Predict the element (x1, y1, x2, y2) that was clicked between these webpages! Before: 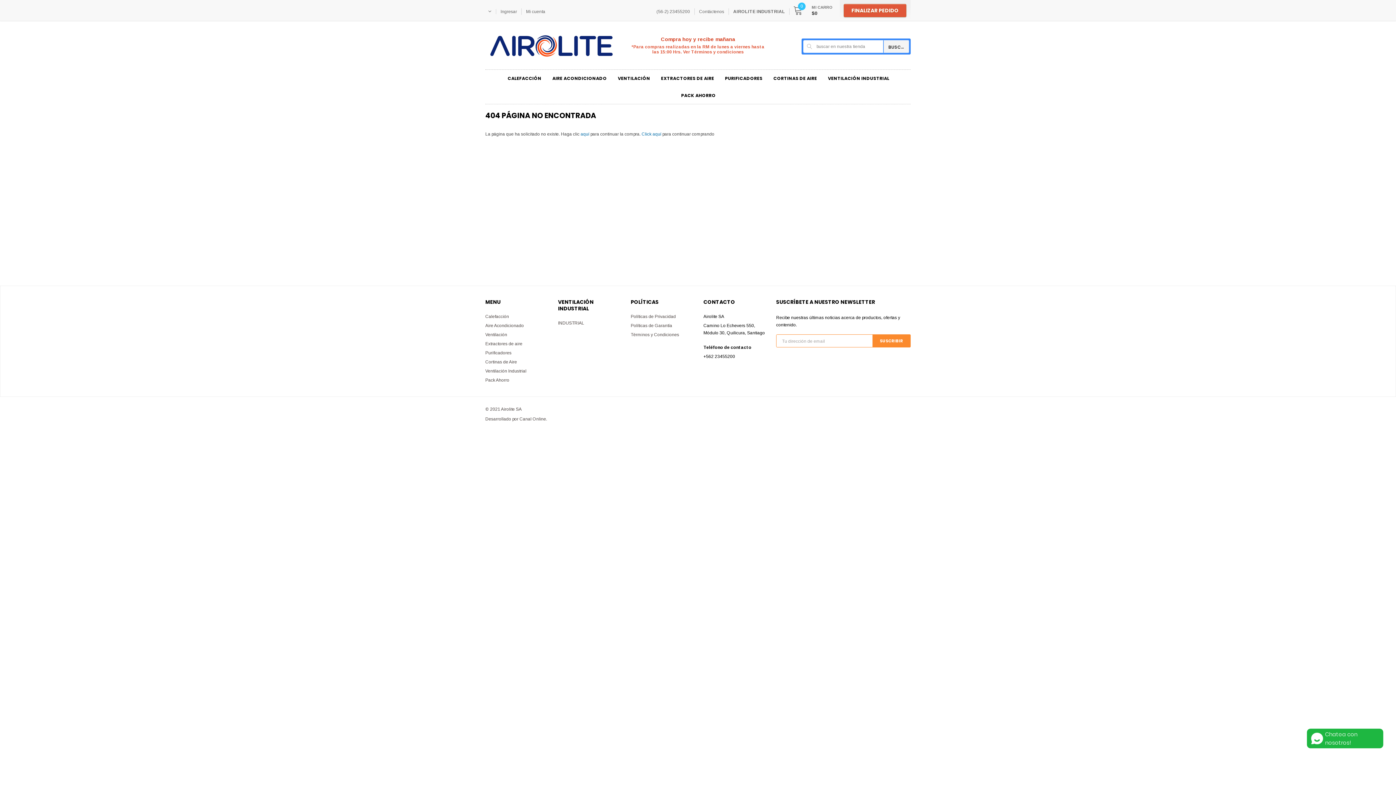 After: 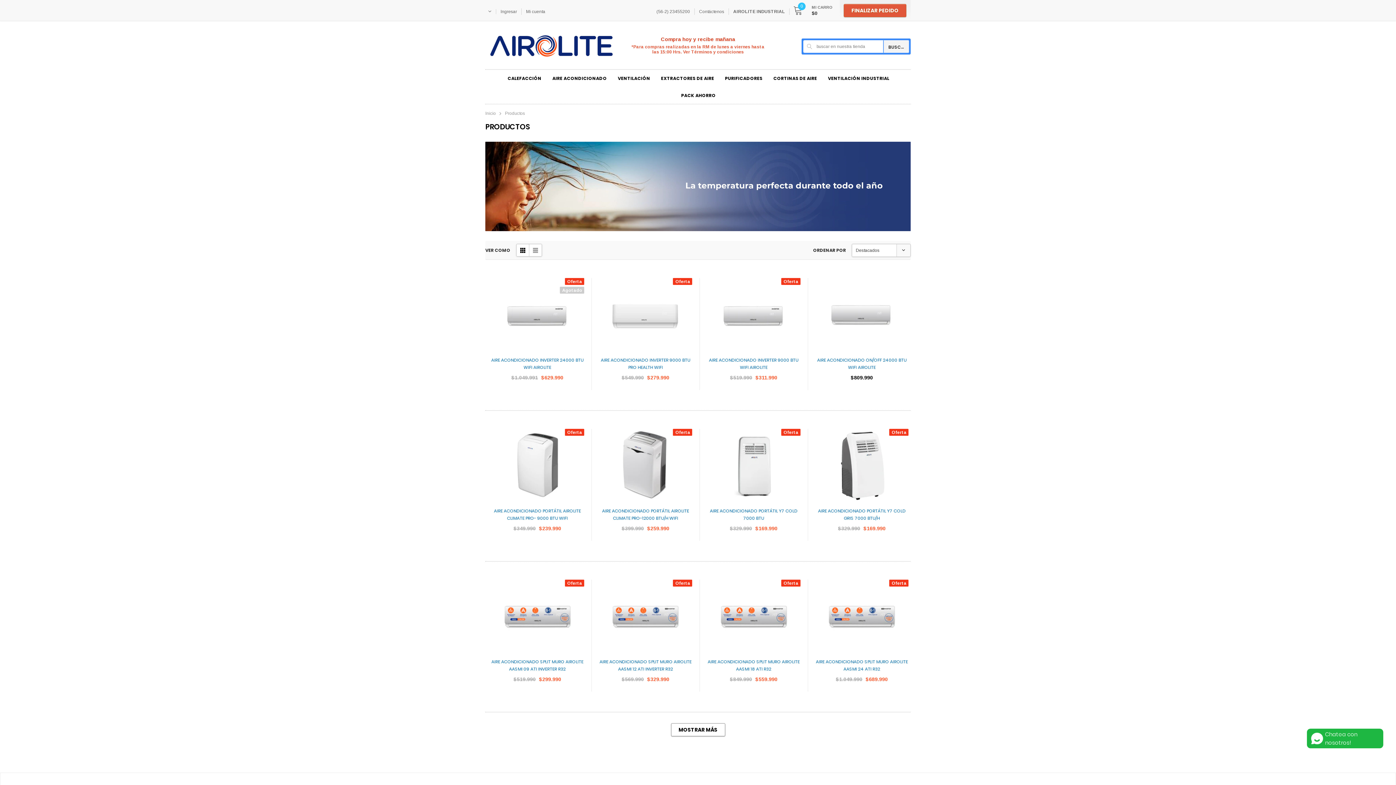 Action: label: aquí bbox: (580, 131, 589, 136)